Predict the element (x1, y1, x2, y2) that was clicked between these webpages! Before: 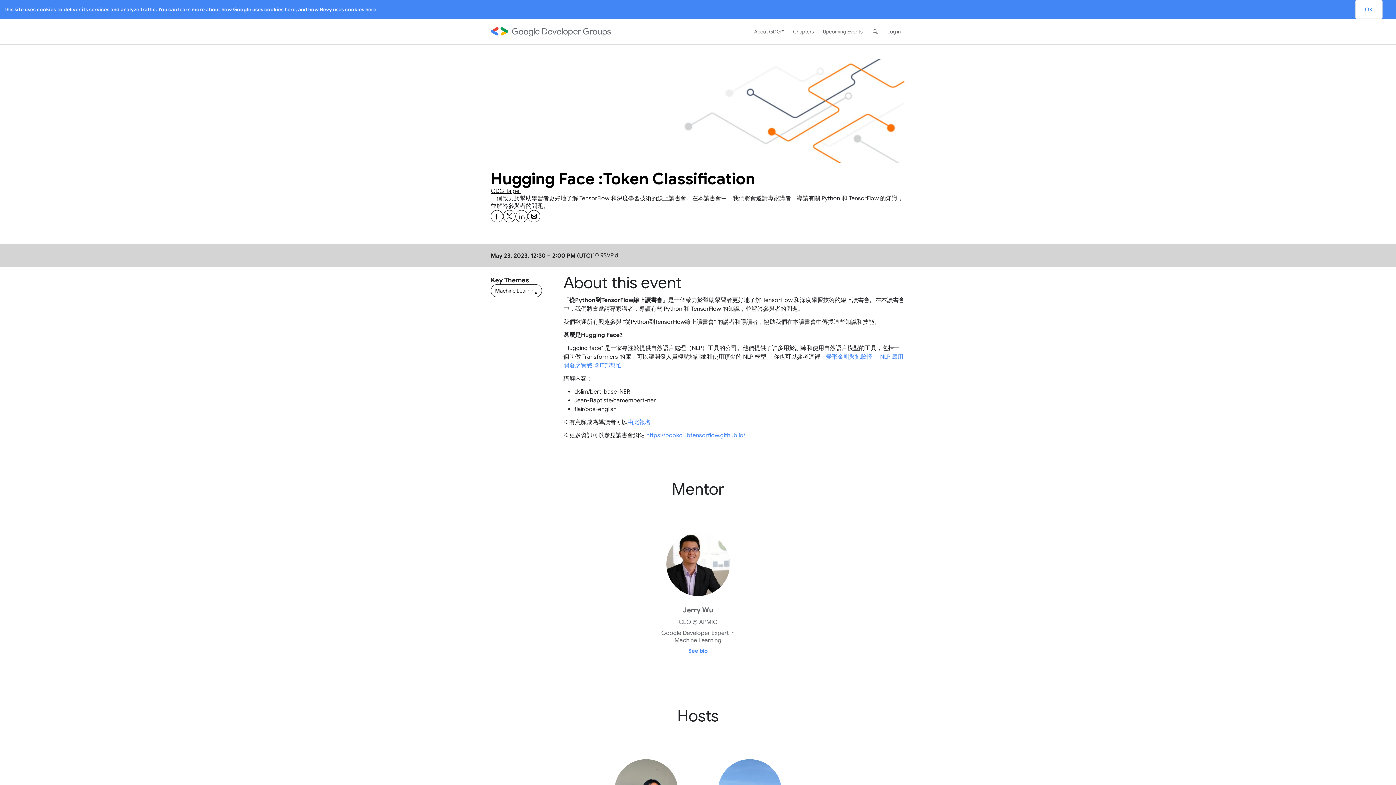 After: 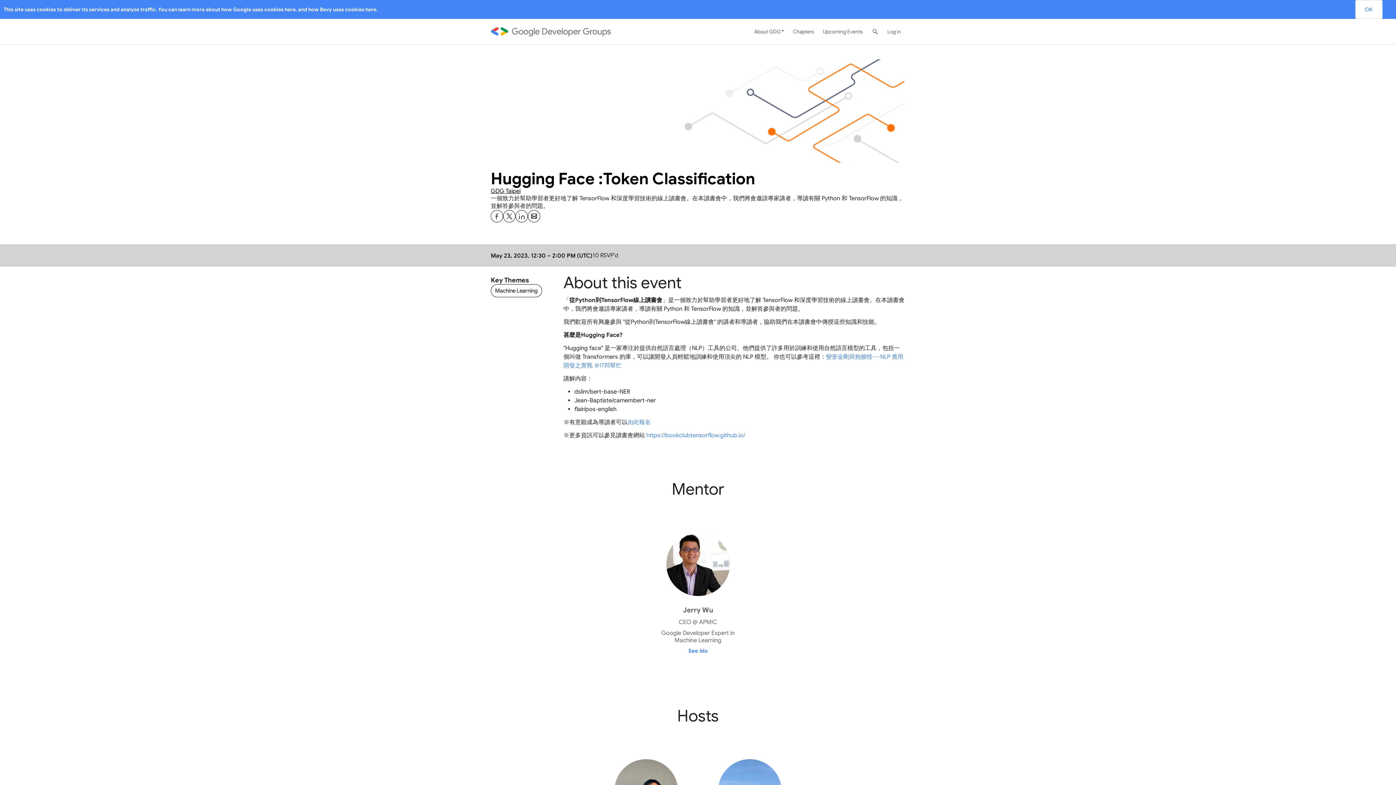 Action: bbox: (491, 210, 502, 222) label: Share Hugging Face :Token Classification on Facebook